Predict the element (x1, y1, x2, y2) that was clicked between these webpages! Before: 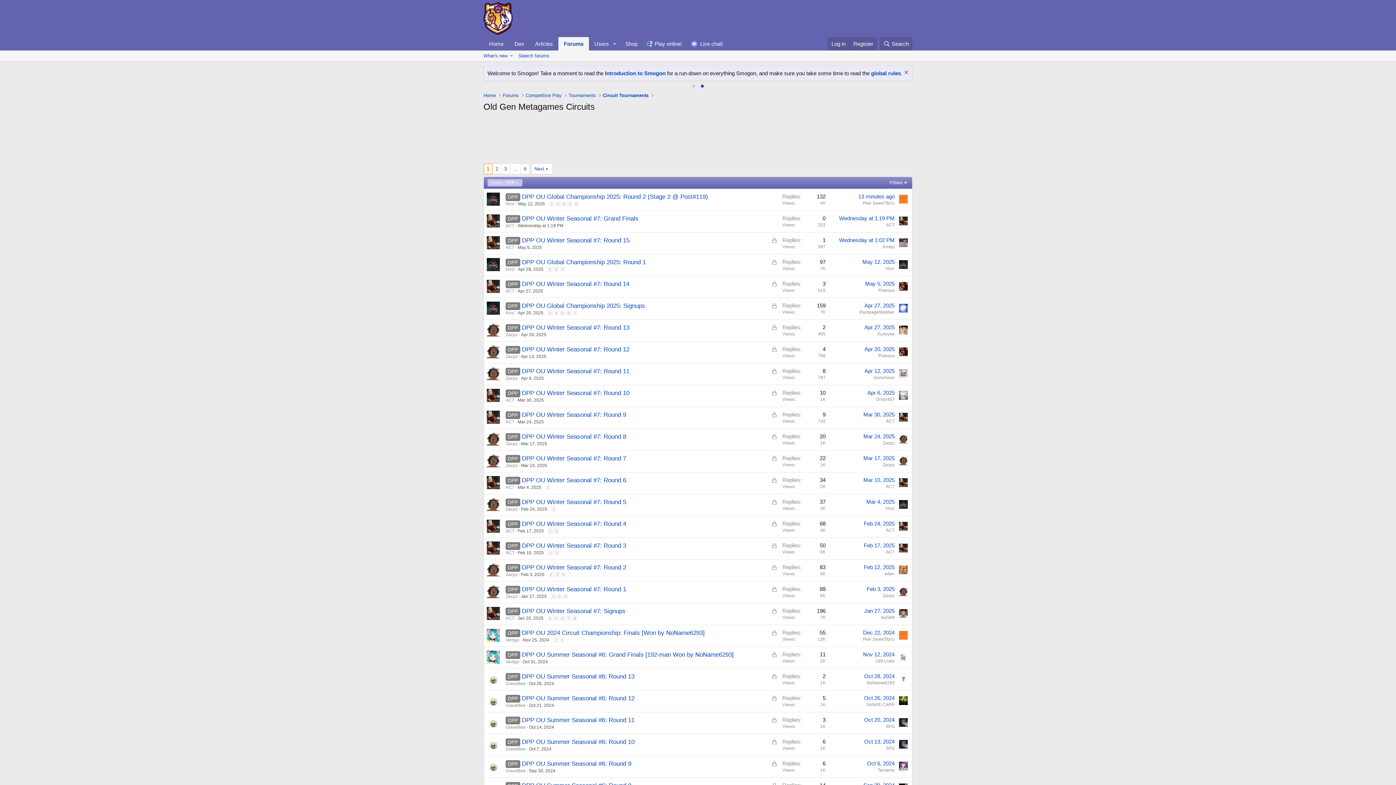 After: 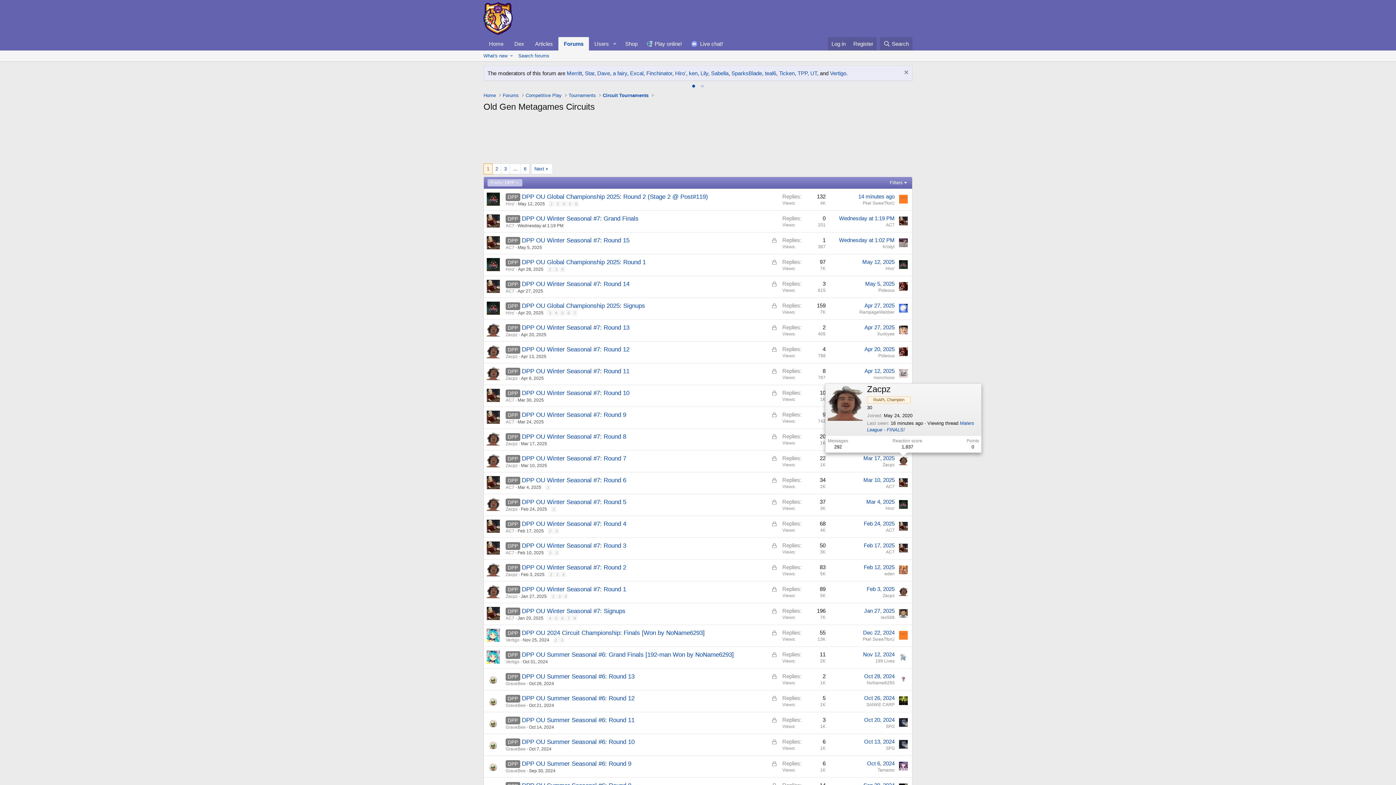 Action: bbox: (899, 456, 908, 465)